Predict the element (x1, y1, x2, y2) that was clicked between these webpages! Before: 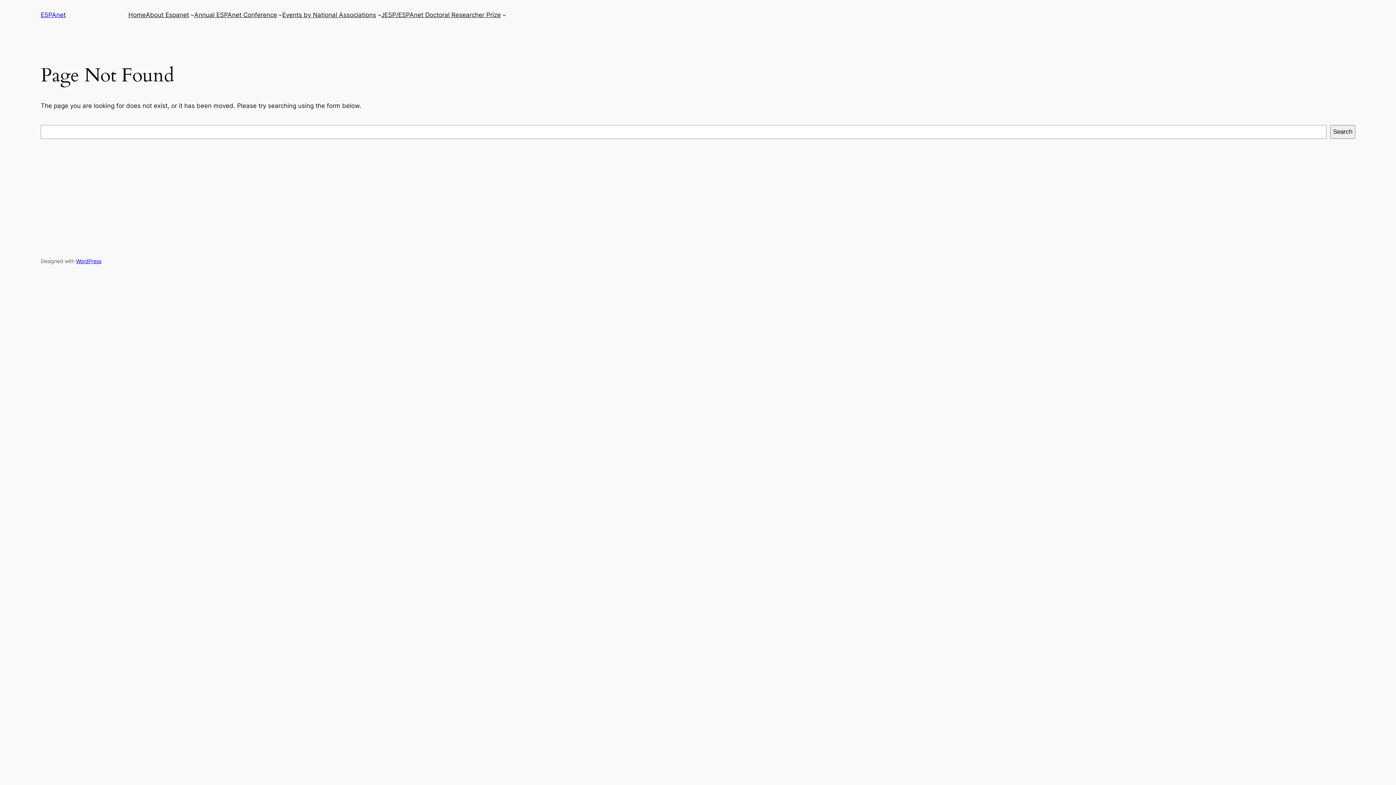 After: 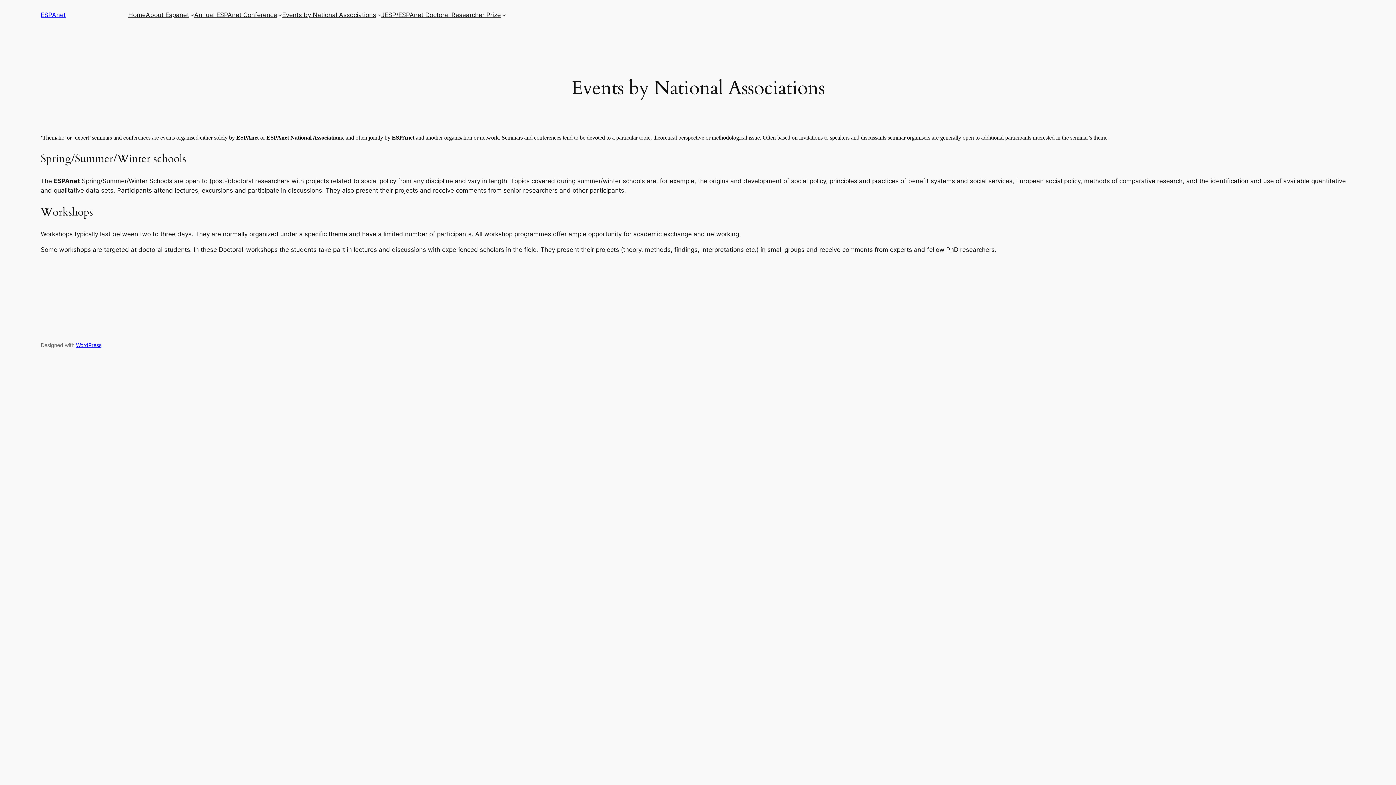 Action: label: Events by National Associations bbox: (282, 10, 376, 19)